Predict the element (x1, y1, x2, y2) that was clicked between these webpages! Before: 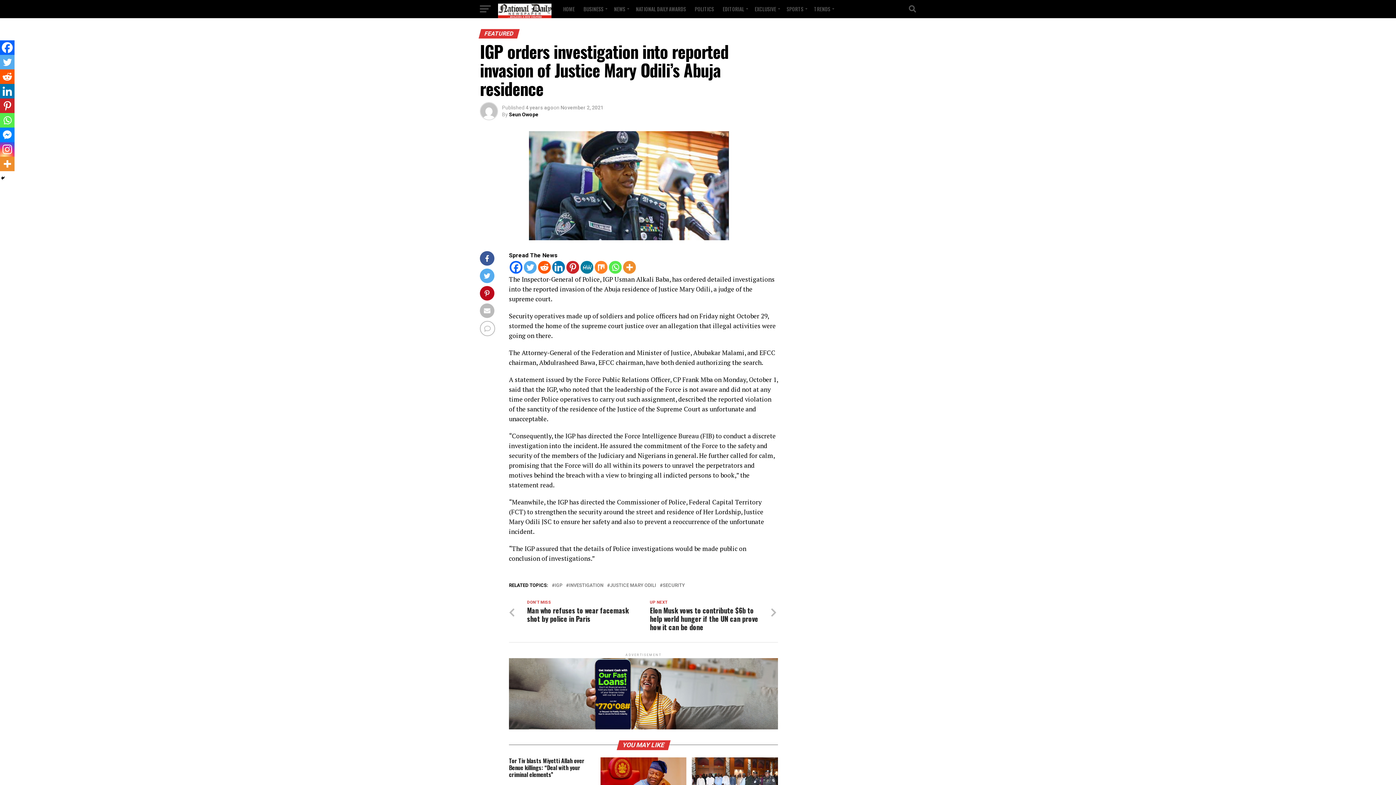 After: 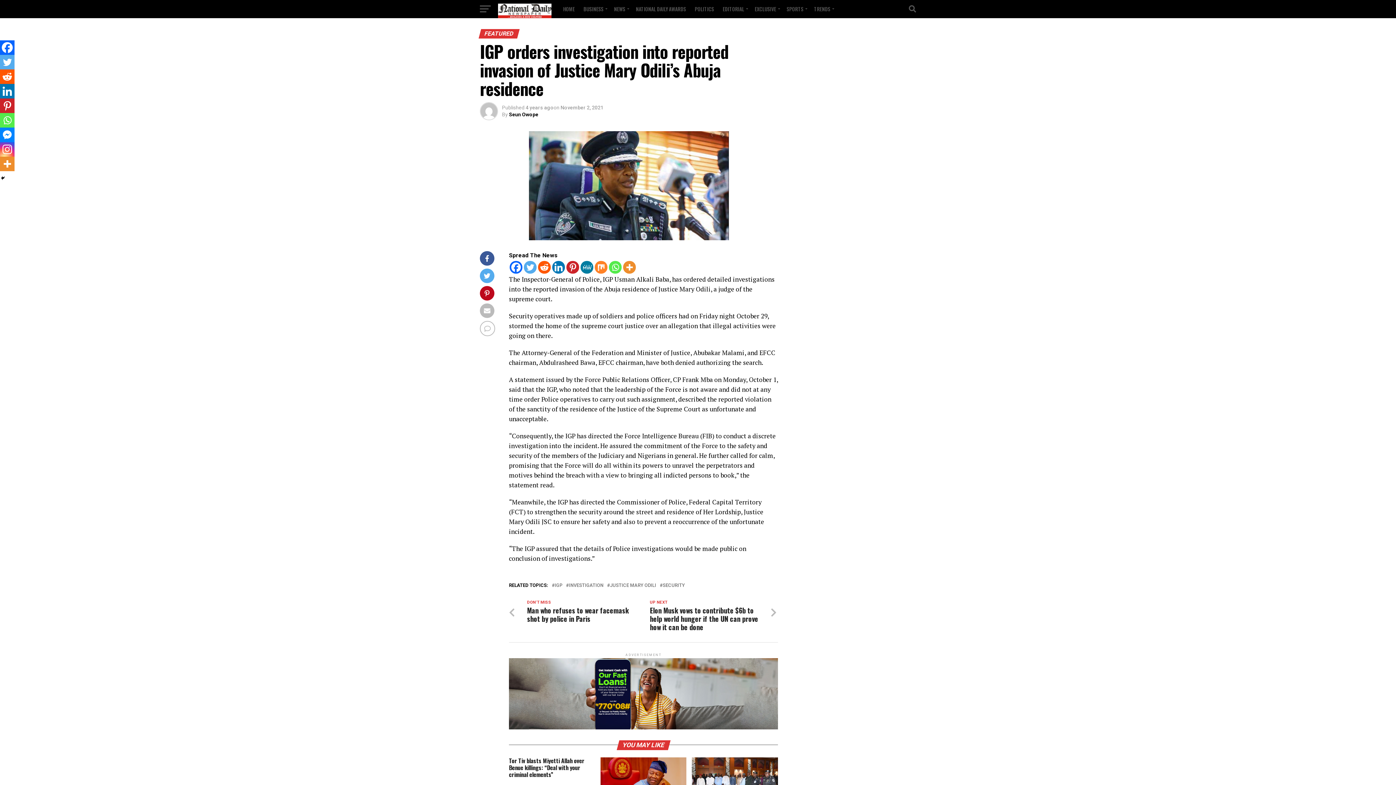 Action: label: Reddit bbox: (538, 261, 550, 273)